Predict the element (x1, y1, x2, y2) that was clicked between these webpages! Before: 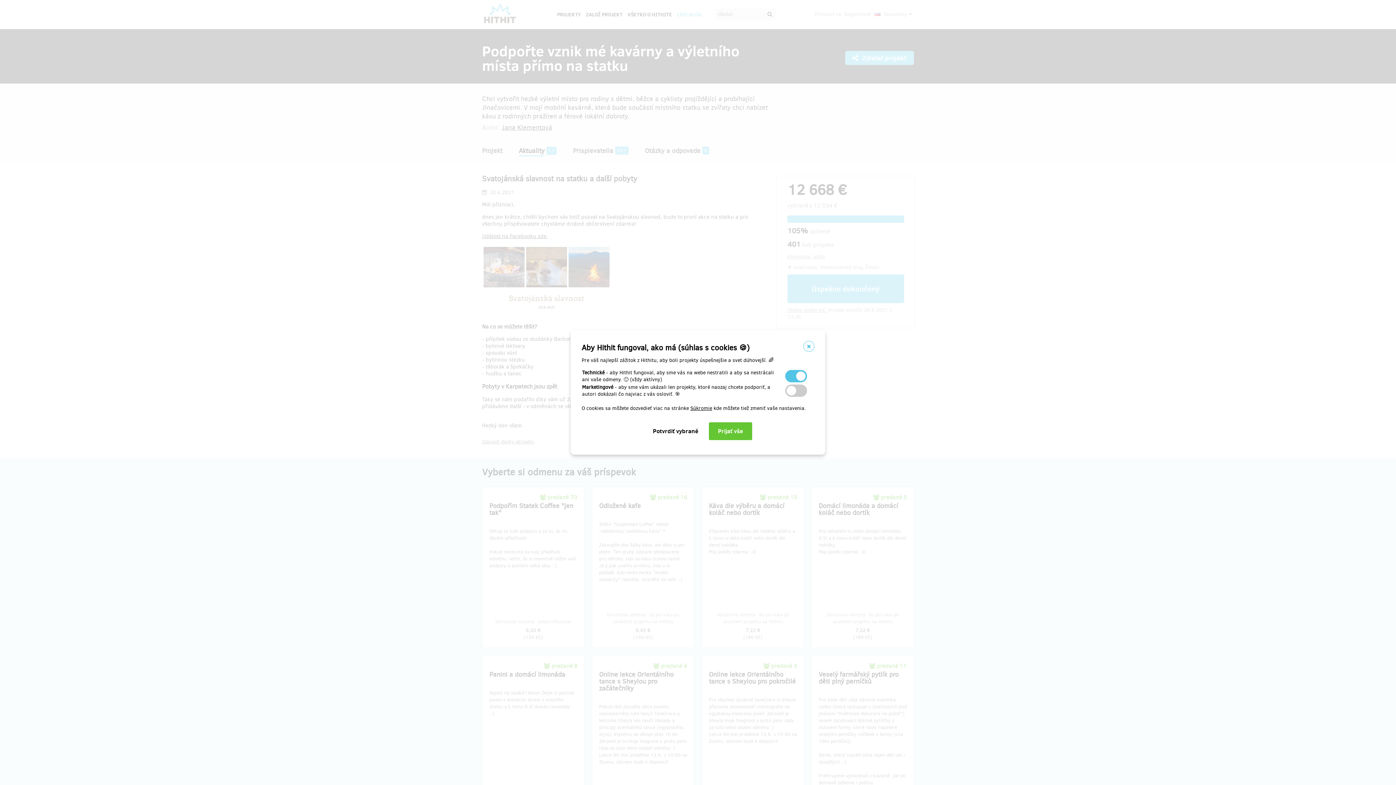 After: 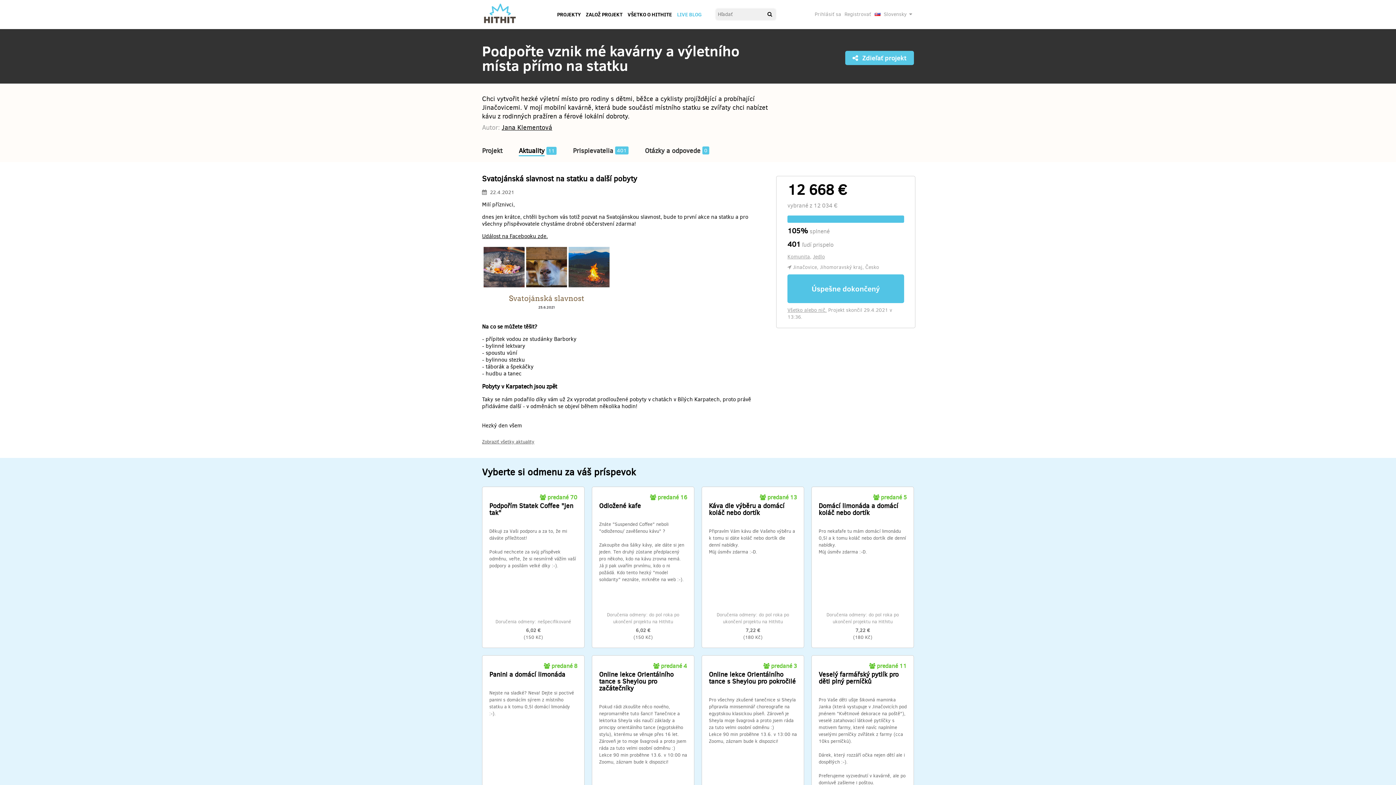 Action: bbox: (803, 341, 814, 352)